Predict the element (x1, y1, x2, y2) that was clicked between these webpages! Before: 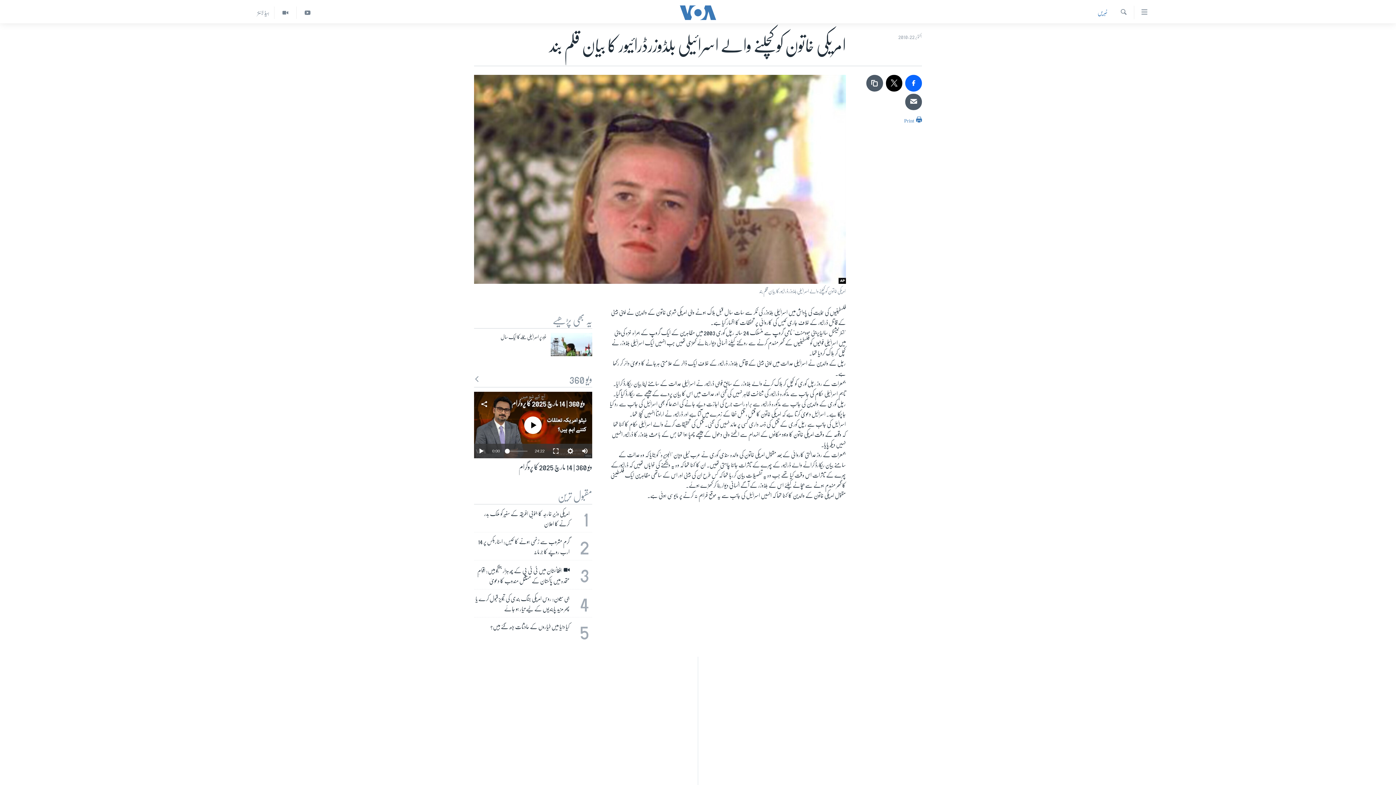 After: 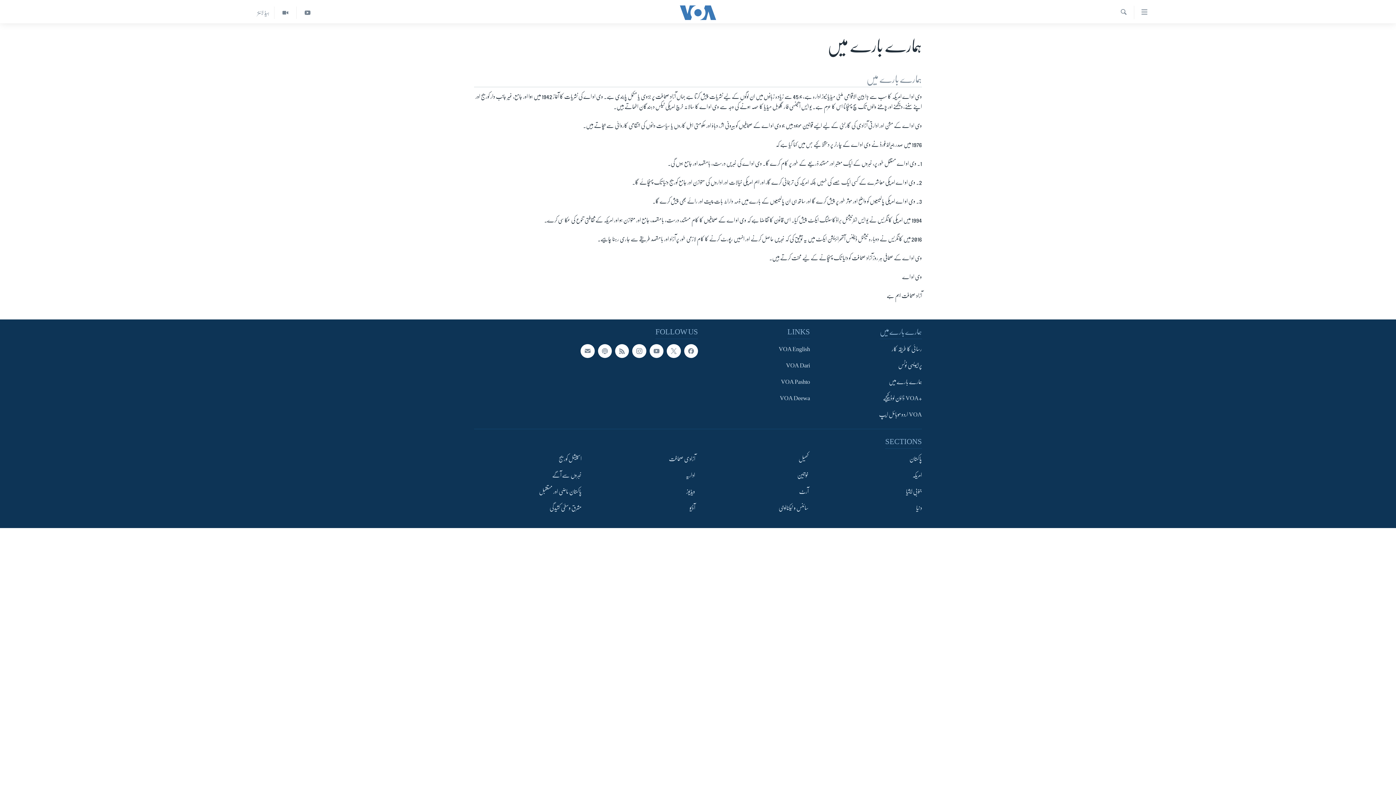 Action: label: ہمارے بارے میں bbox: (698, 714, 698, 725)